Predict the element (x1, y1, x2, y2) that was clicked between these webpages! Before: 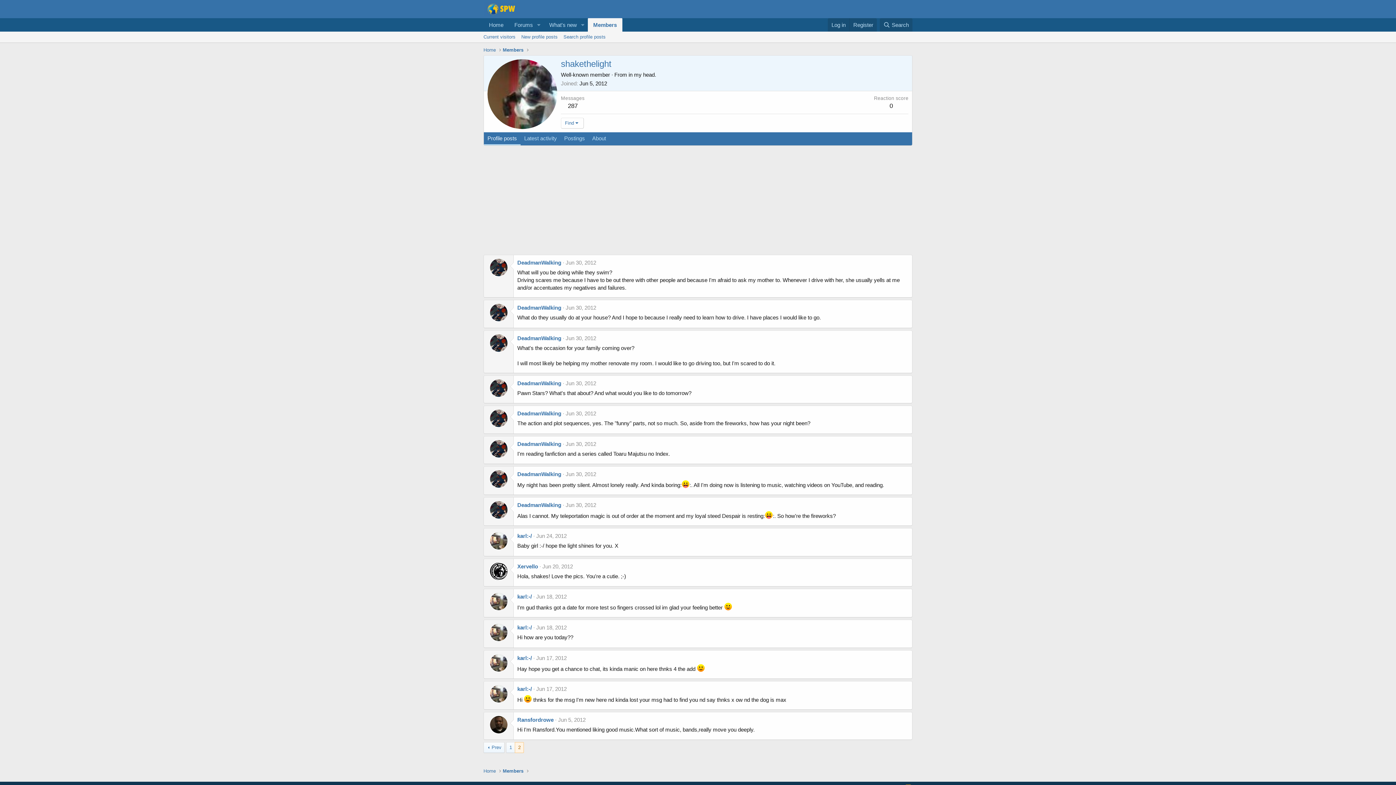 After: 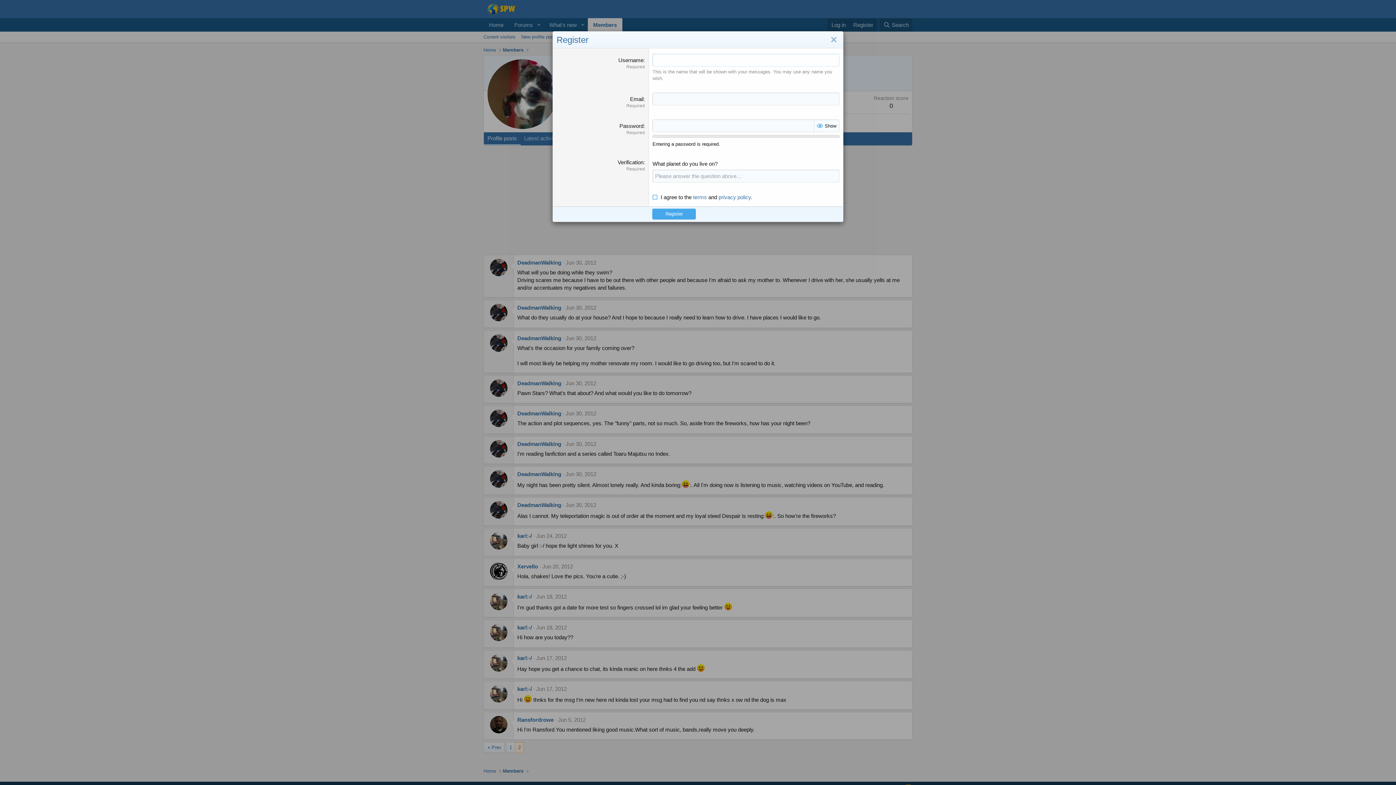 Action: bbox: (849, 18, 877, 31) label: Register